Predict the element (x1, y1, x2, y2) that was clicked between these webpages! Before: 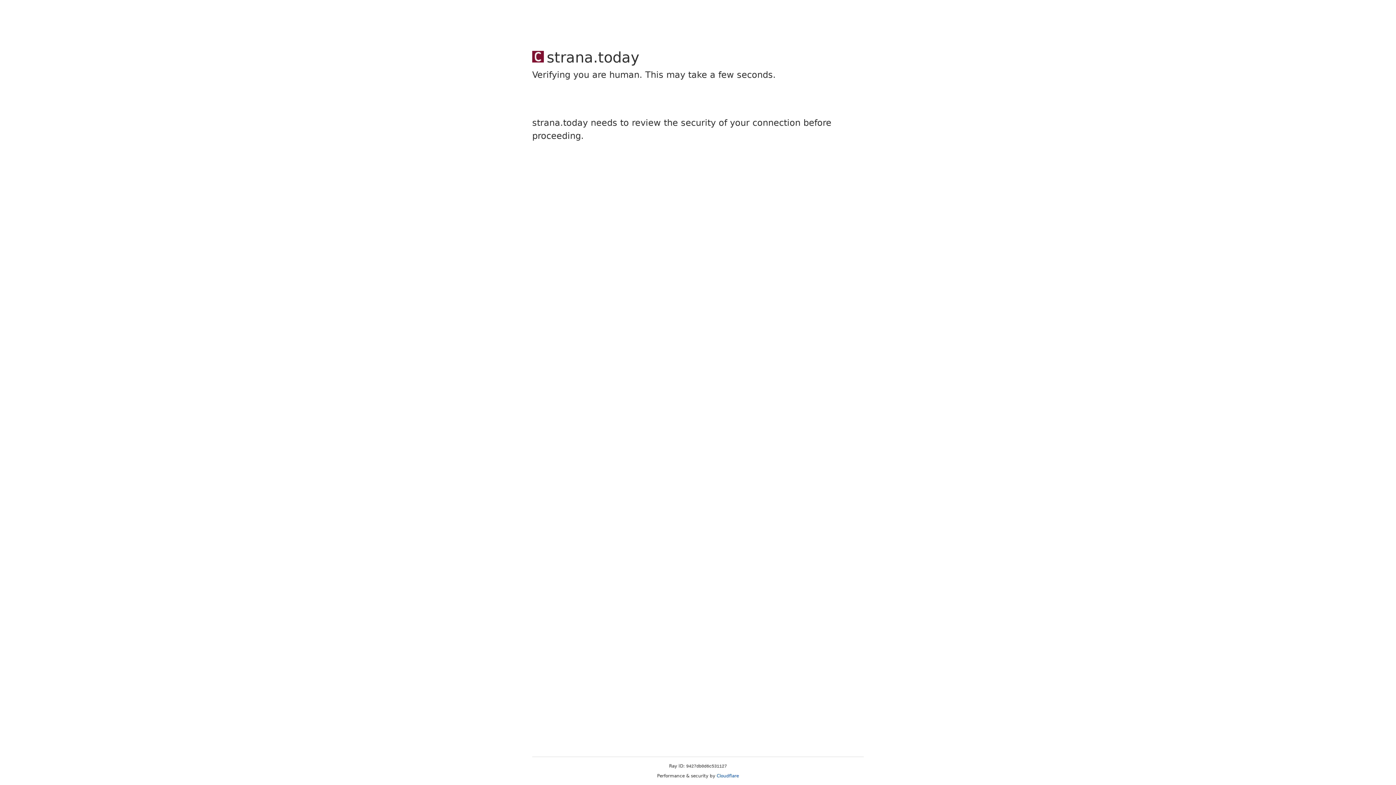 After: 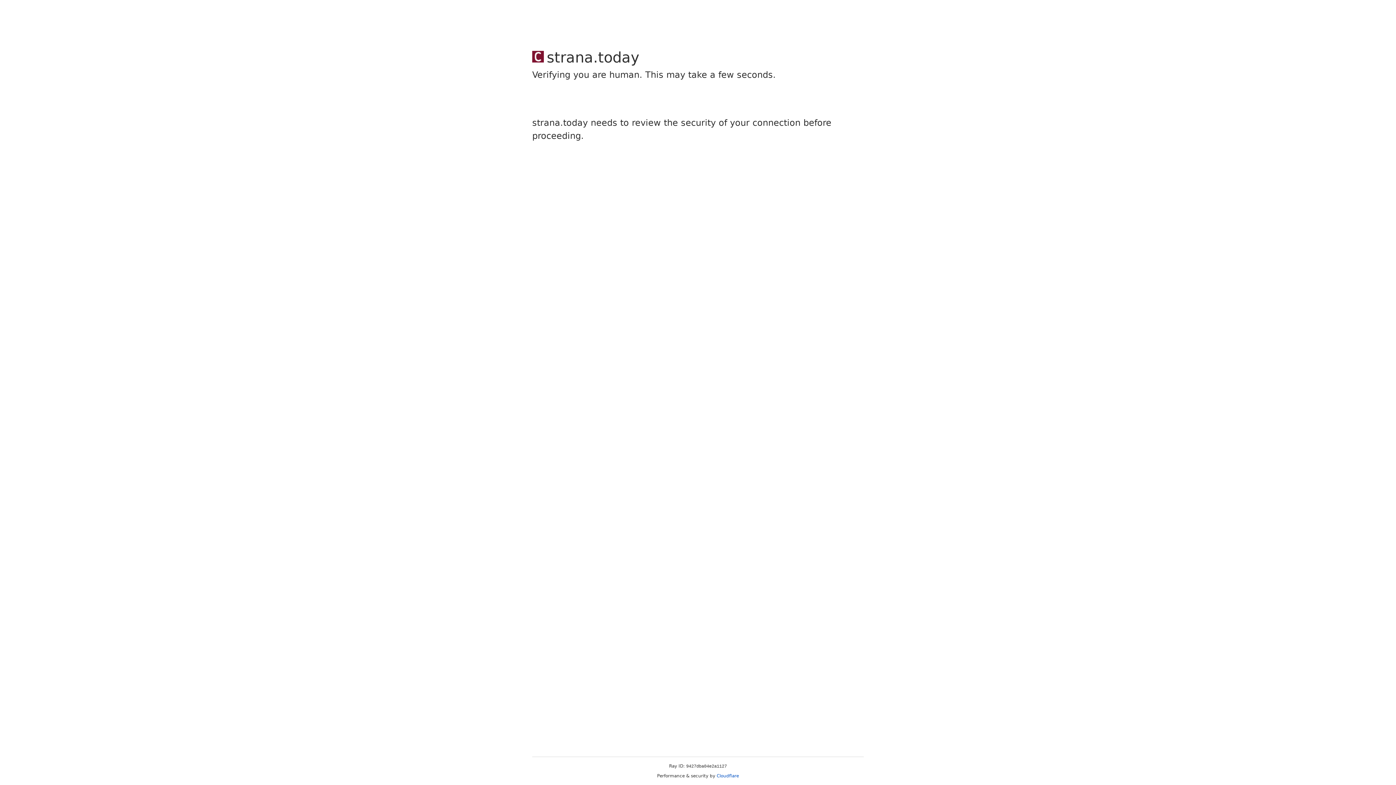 Action: label: Cloudflare bbox: (716, 773, 739, 778)